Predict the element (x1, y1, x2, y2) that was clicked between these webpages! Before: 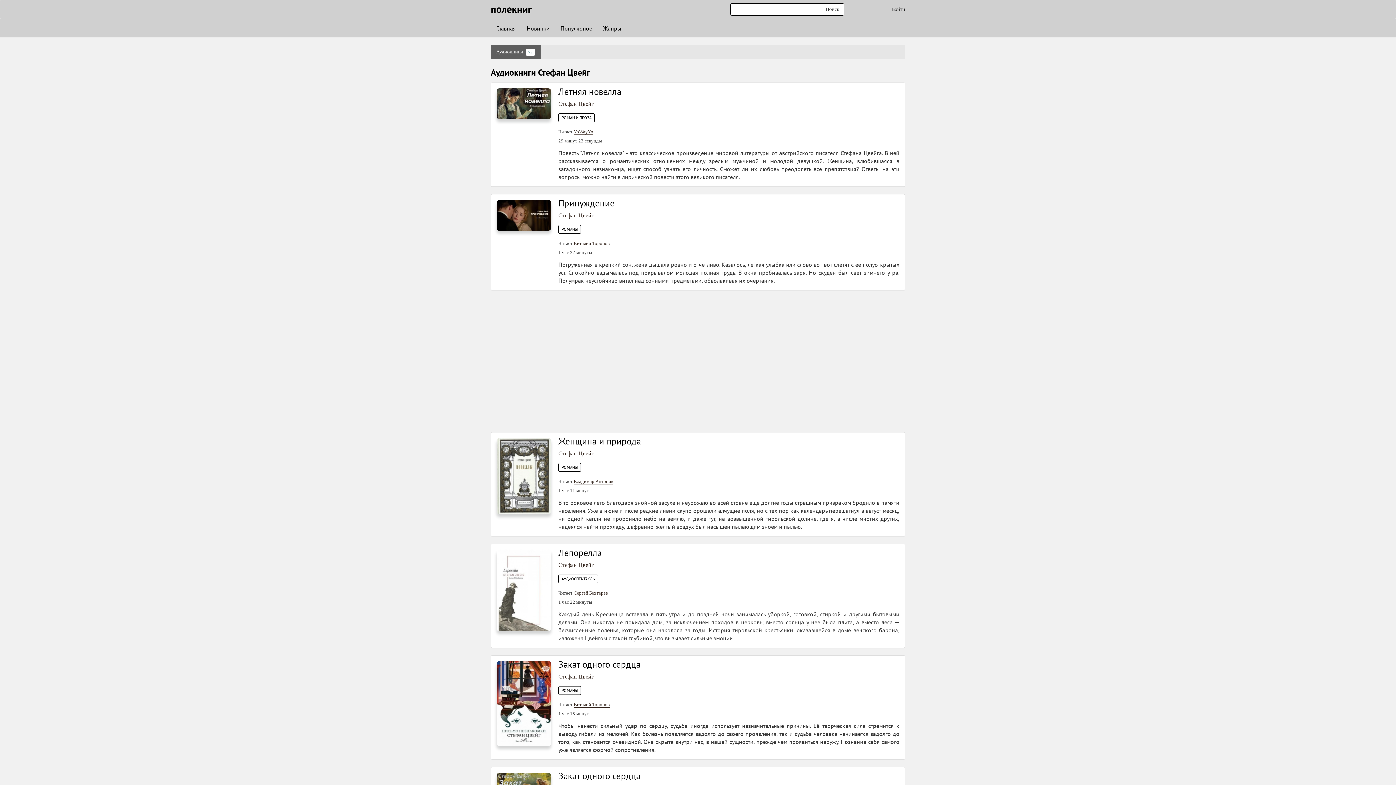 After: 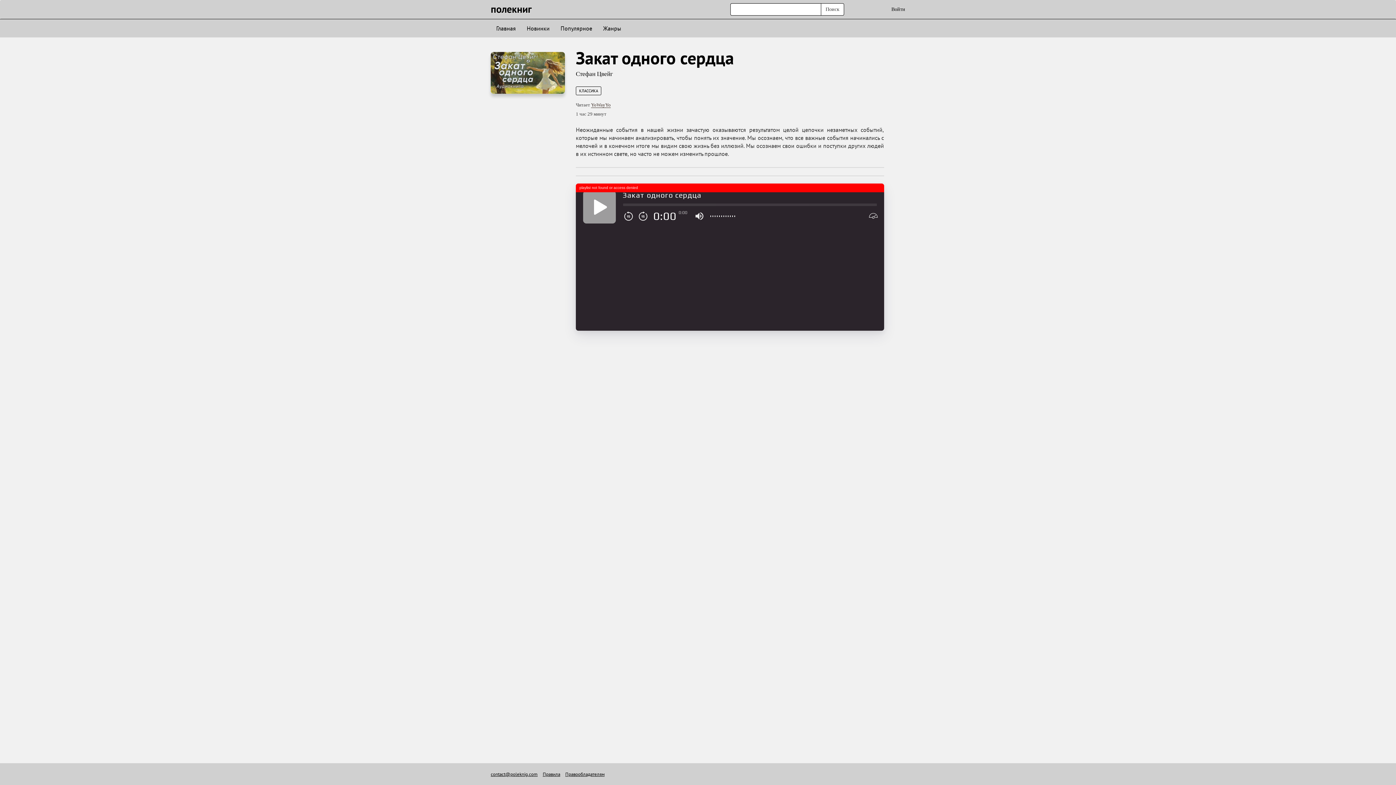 Action: label: Закат одного сердца bbox: (558, 770, 899, 782)